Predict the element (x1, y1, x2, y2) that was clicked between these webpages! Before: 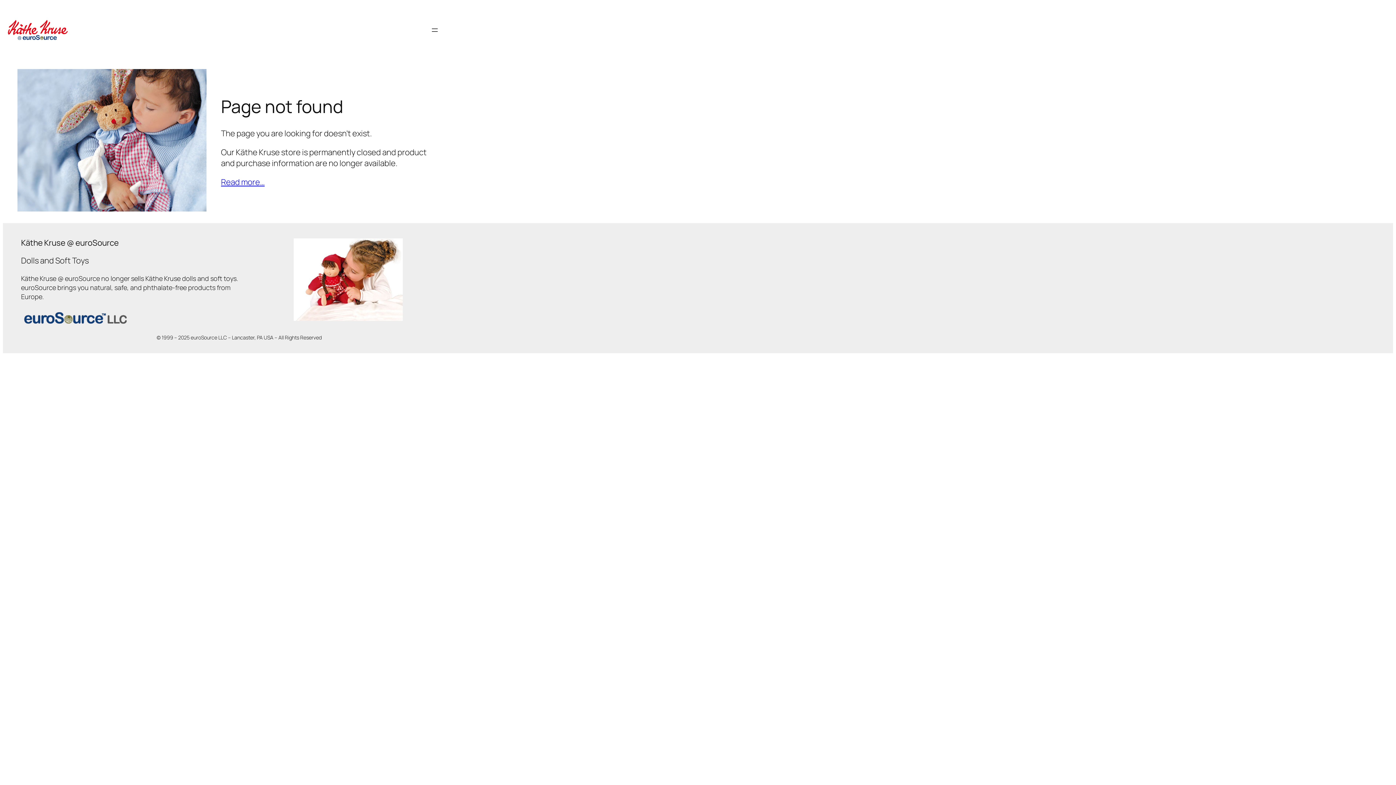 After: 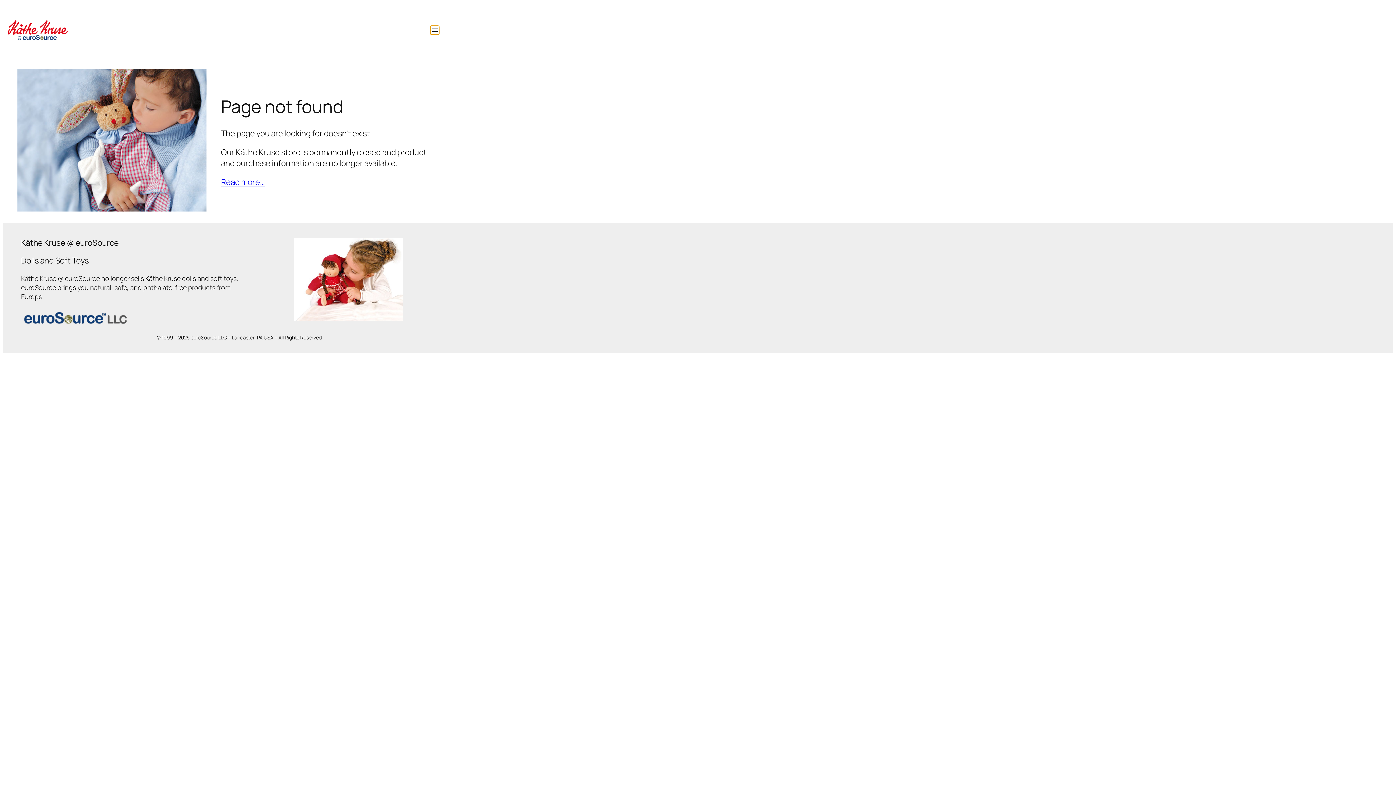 Action: bbox: (430, 25, 439, 34) label: Open menu